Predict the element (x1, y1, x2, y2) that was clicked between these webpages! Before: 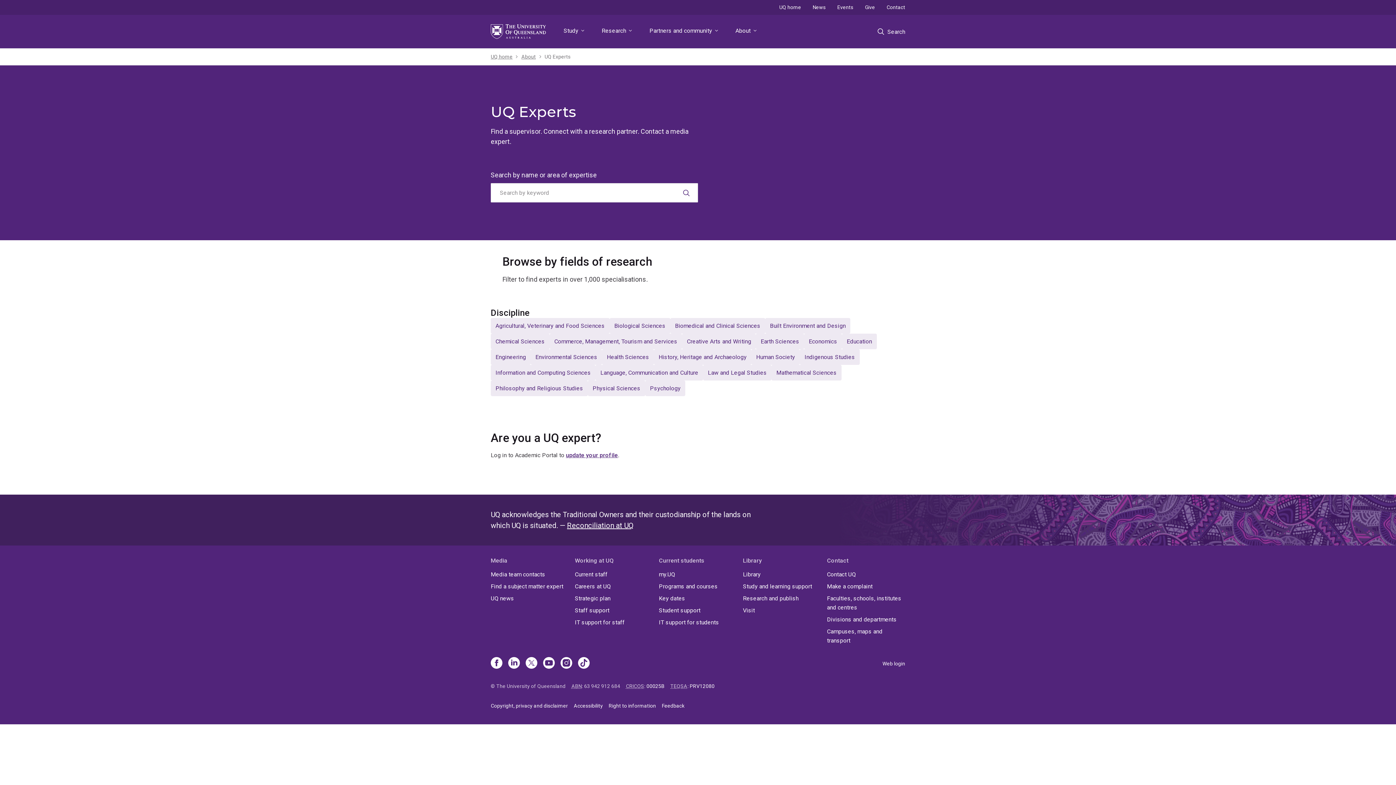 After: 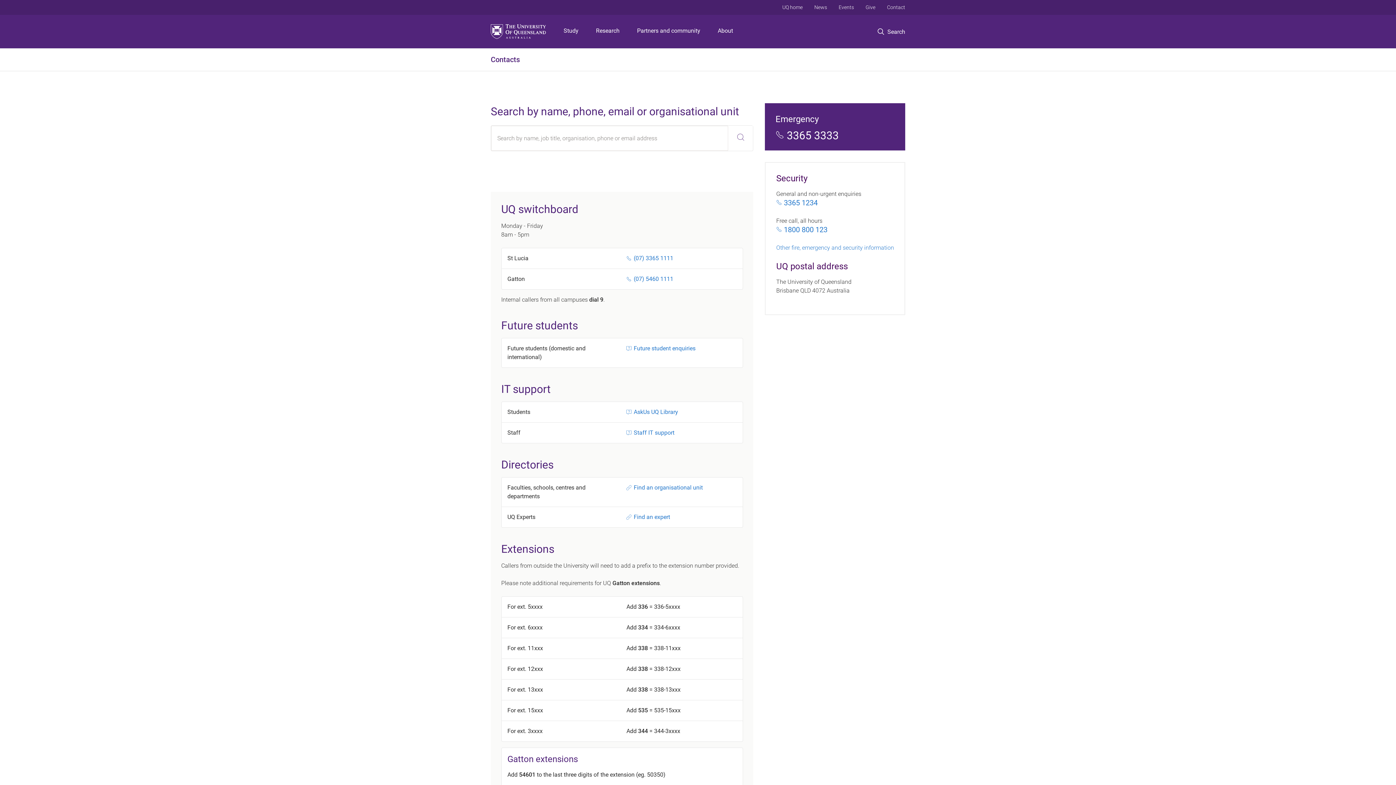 Action: bbox: (827, 570, 905, 579) label: Contact UQ